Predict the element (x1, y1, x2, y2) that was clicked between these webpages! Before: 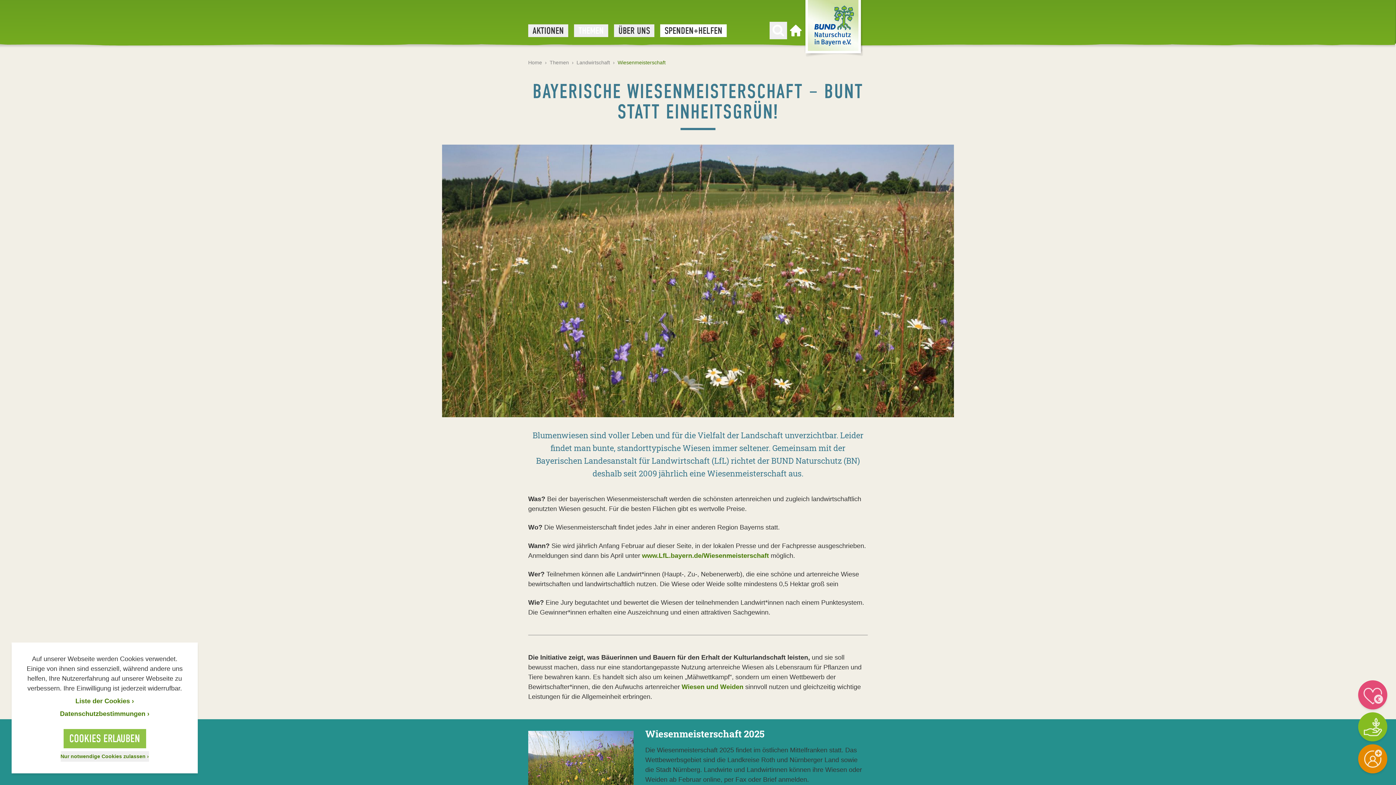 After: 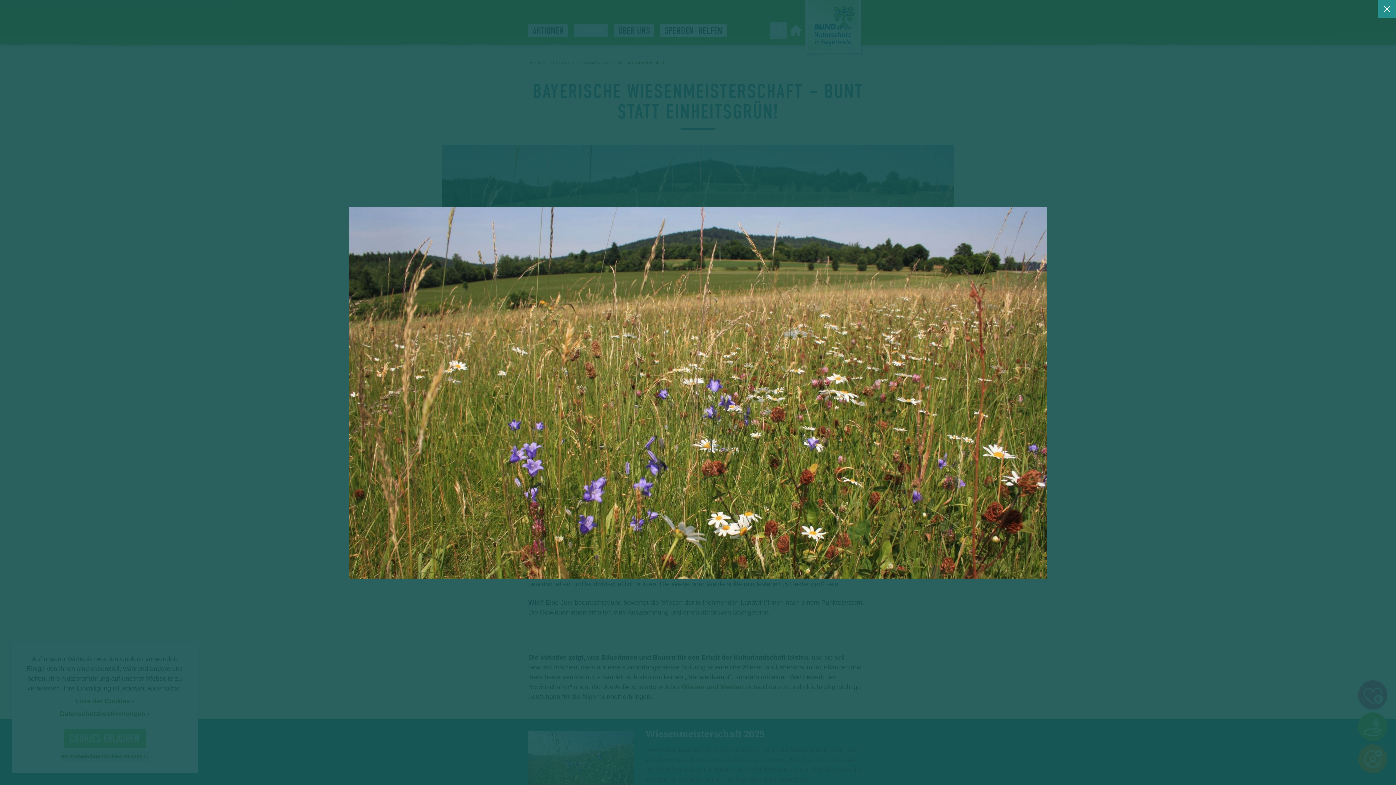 Action: bbox: (442, 144, 954, 417)